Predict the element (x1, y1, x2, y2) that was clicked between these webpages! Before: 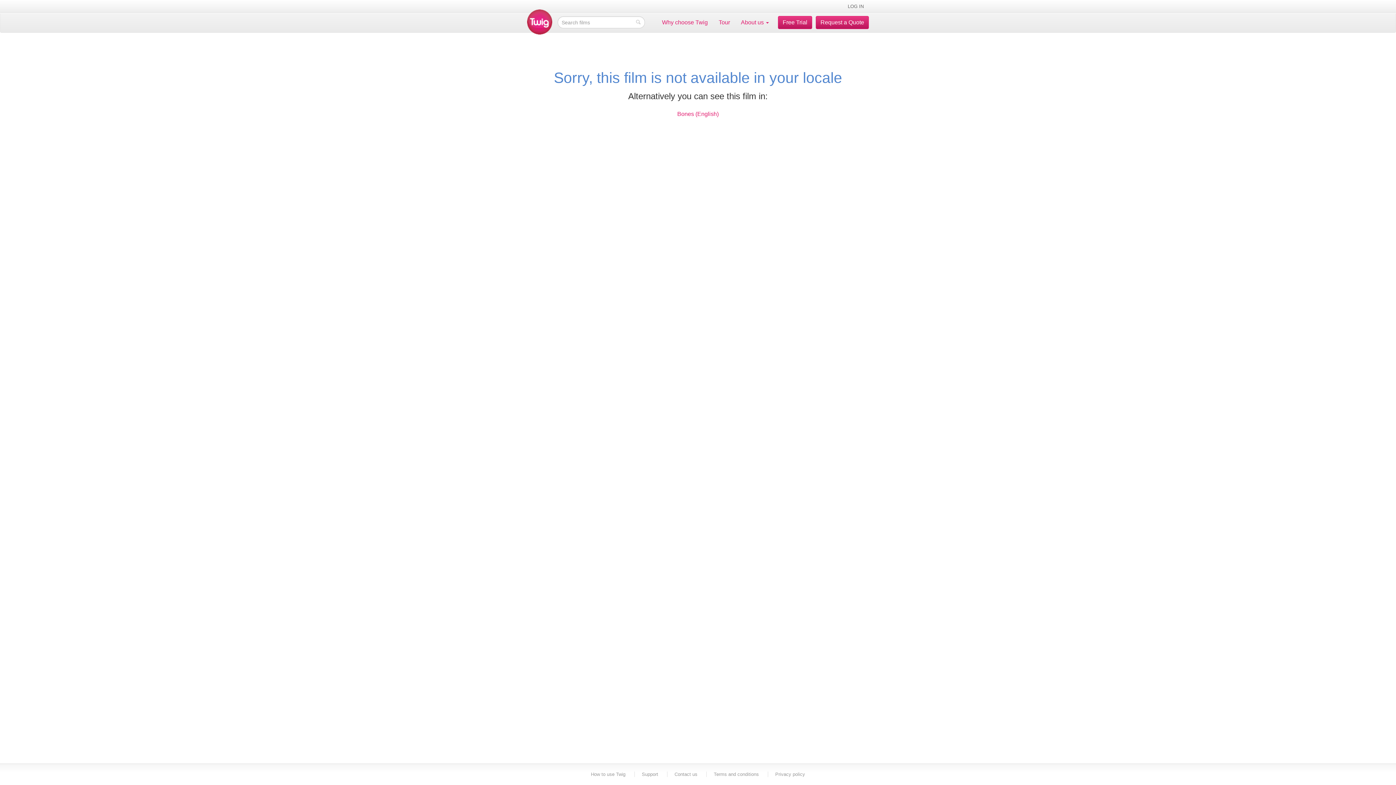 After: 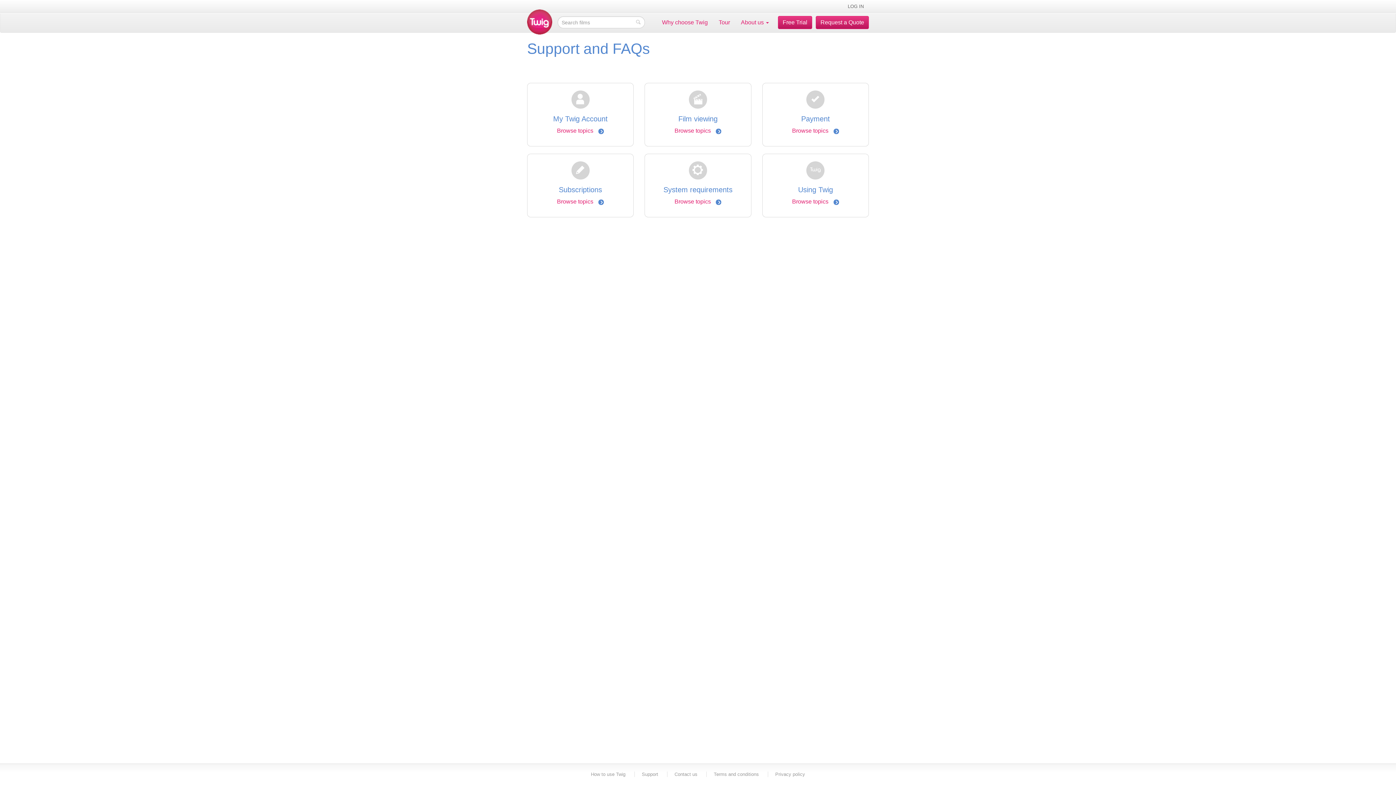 Action: label: Support bbox: (642, 772, 658, 777)